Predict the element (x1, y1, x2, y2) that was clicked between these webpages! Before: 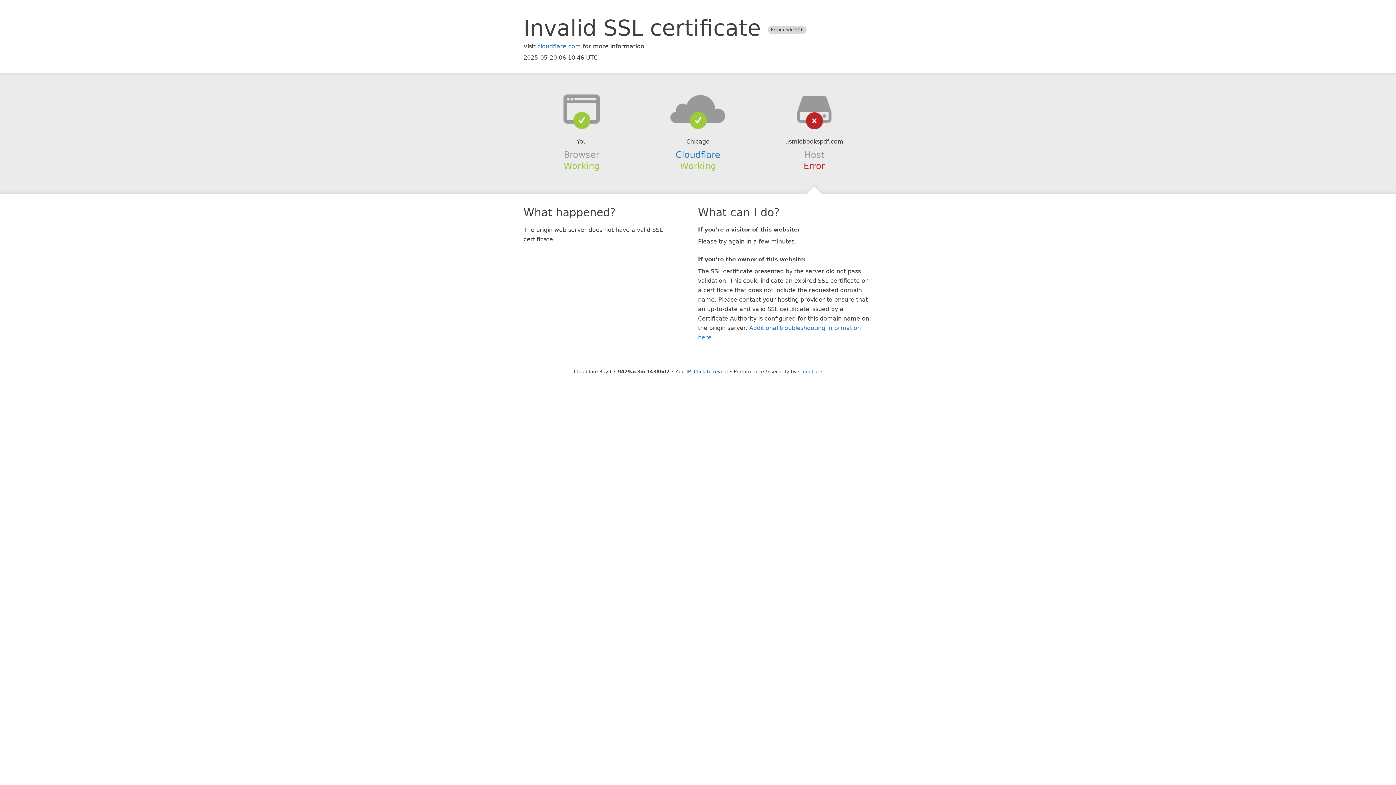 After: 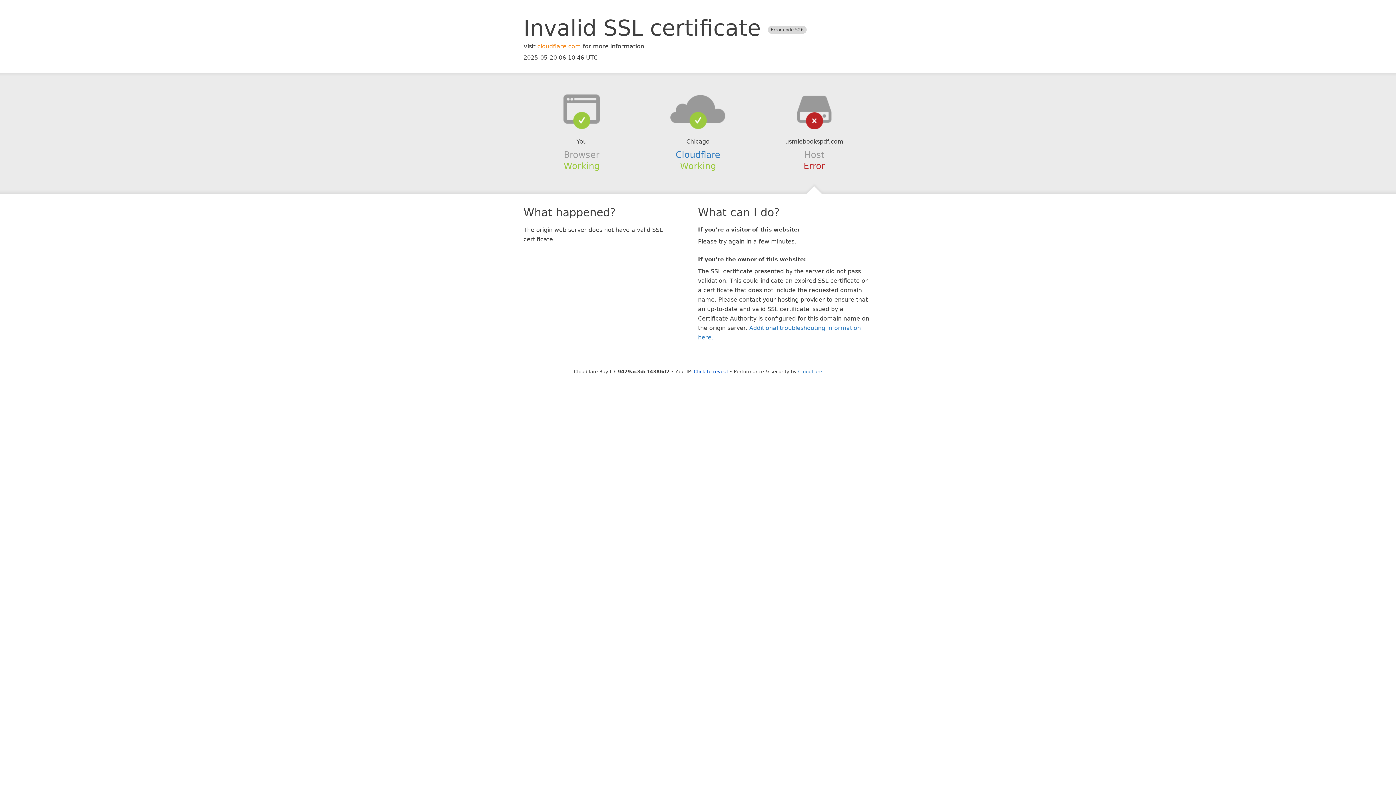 Action: label: cloudflare.com bbox: (537, 42, 581, 49)